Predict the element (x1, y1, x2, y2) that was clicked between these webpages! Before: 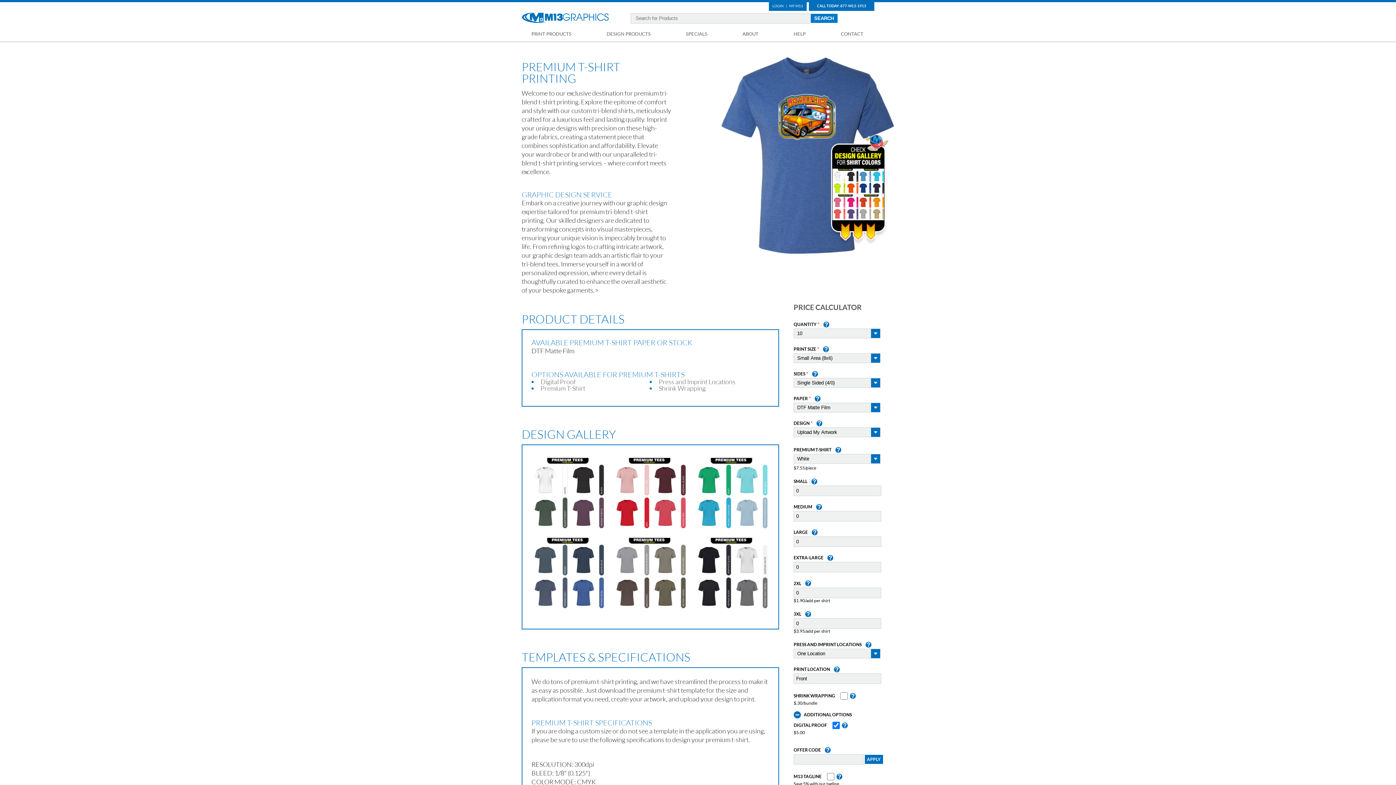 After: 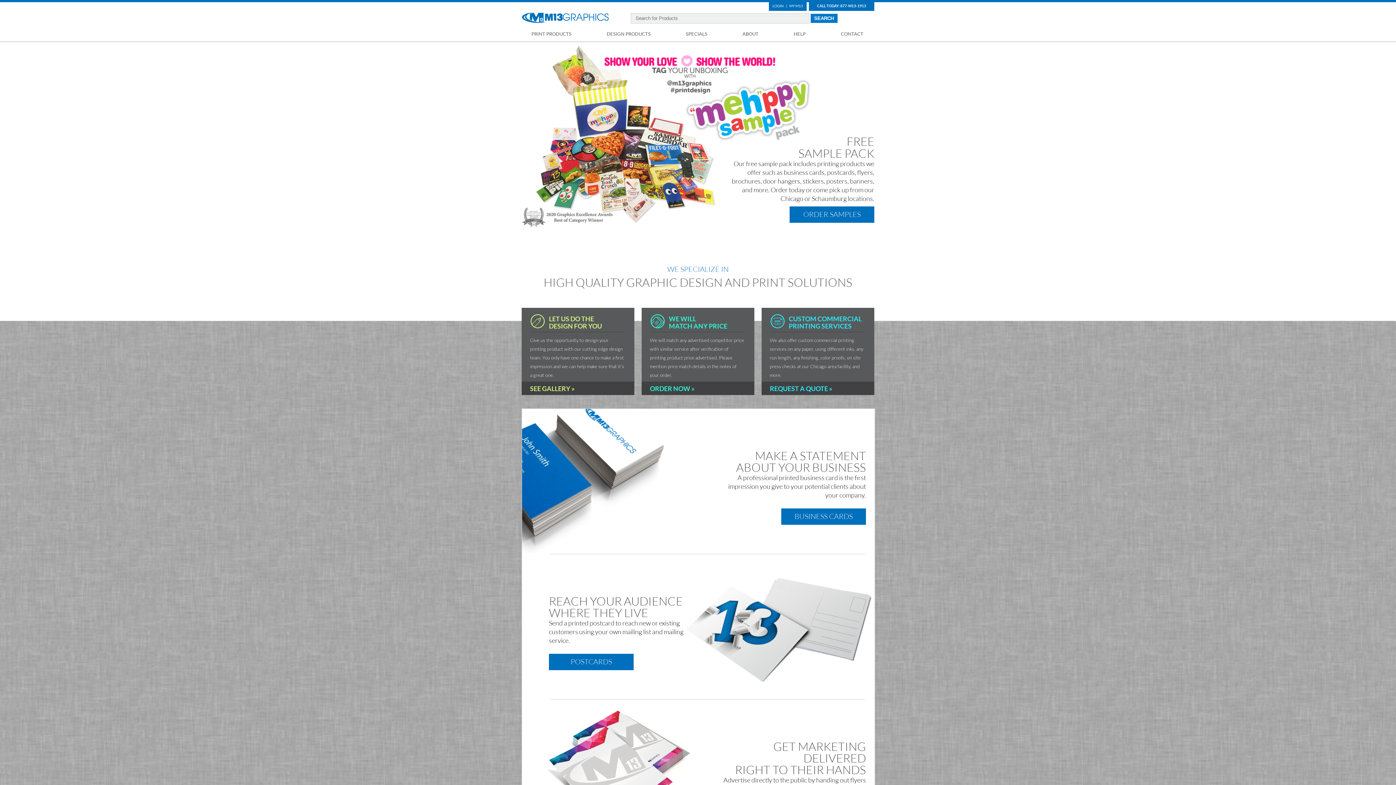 Action: bbox: (521, 18, 609, 25)